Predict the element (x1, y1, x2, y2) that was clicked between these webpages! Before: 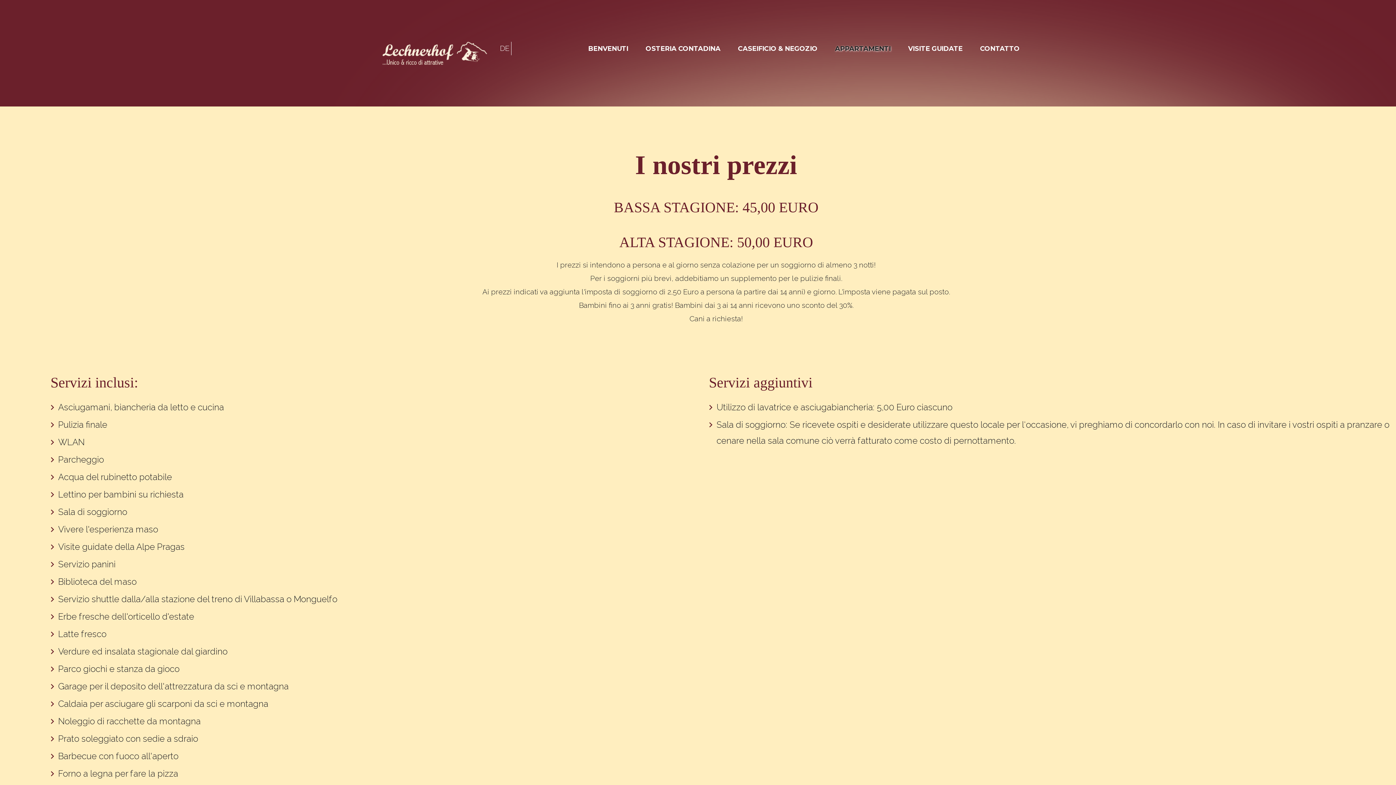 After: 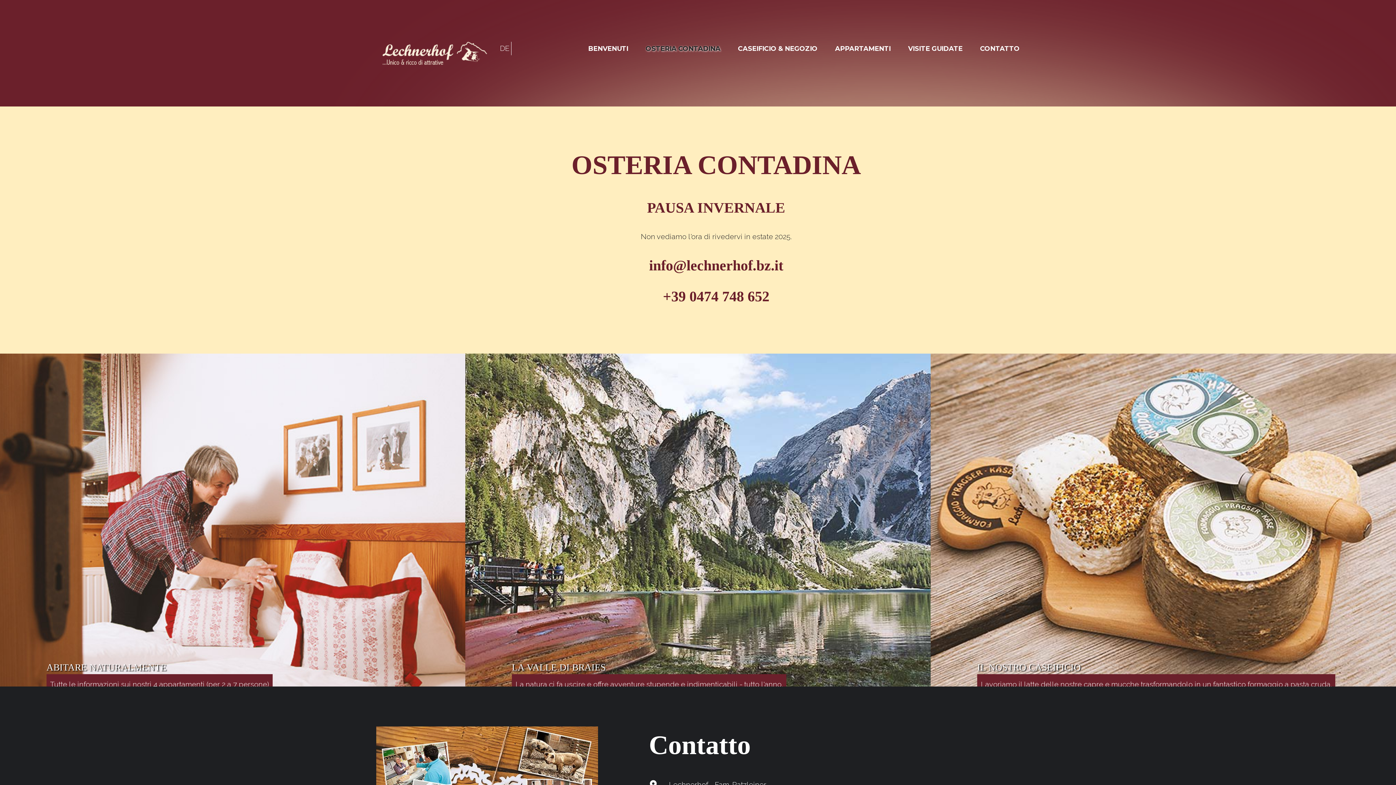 Action: bbox: (645, 42, 720, 54) label: OSTERIA CONTADINA